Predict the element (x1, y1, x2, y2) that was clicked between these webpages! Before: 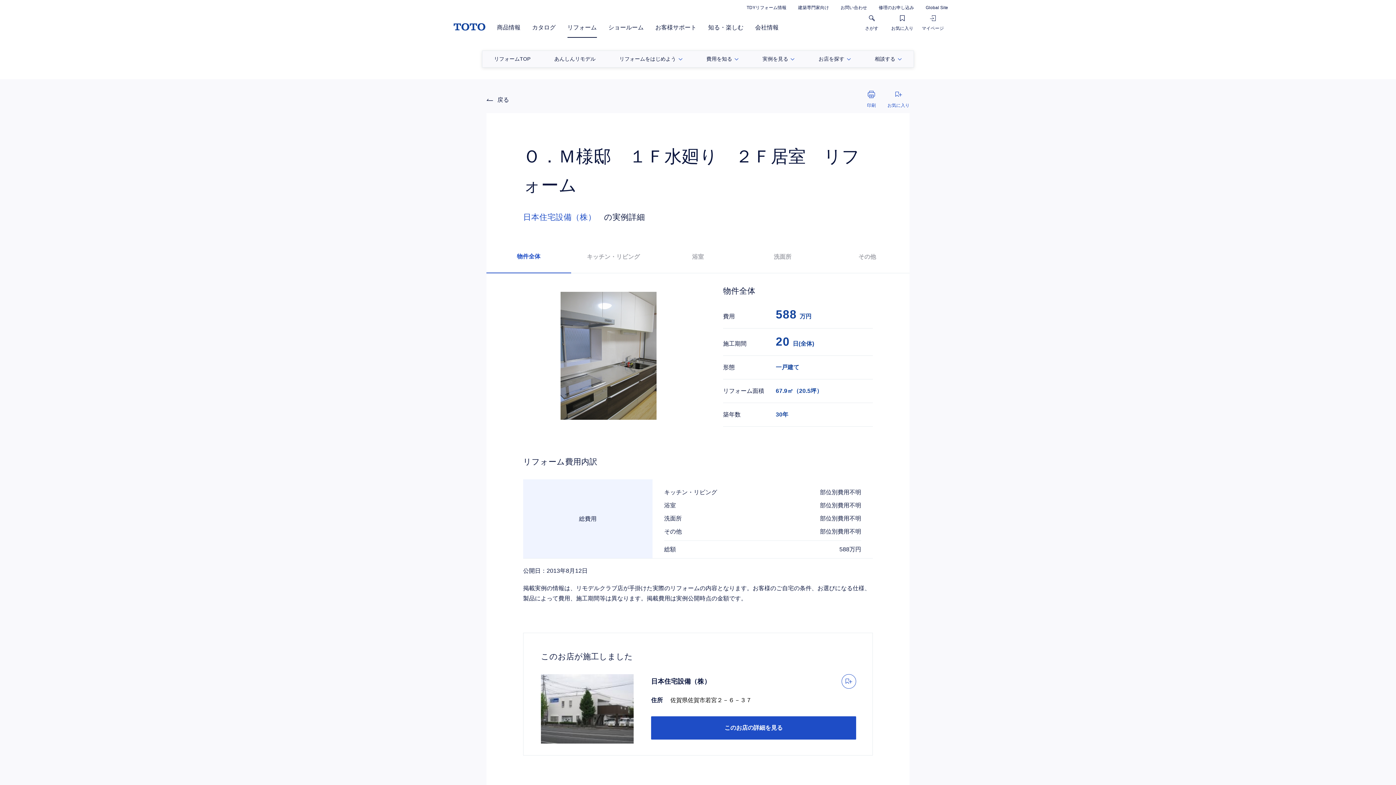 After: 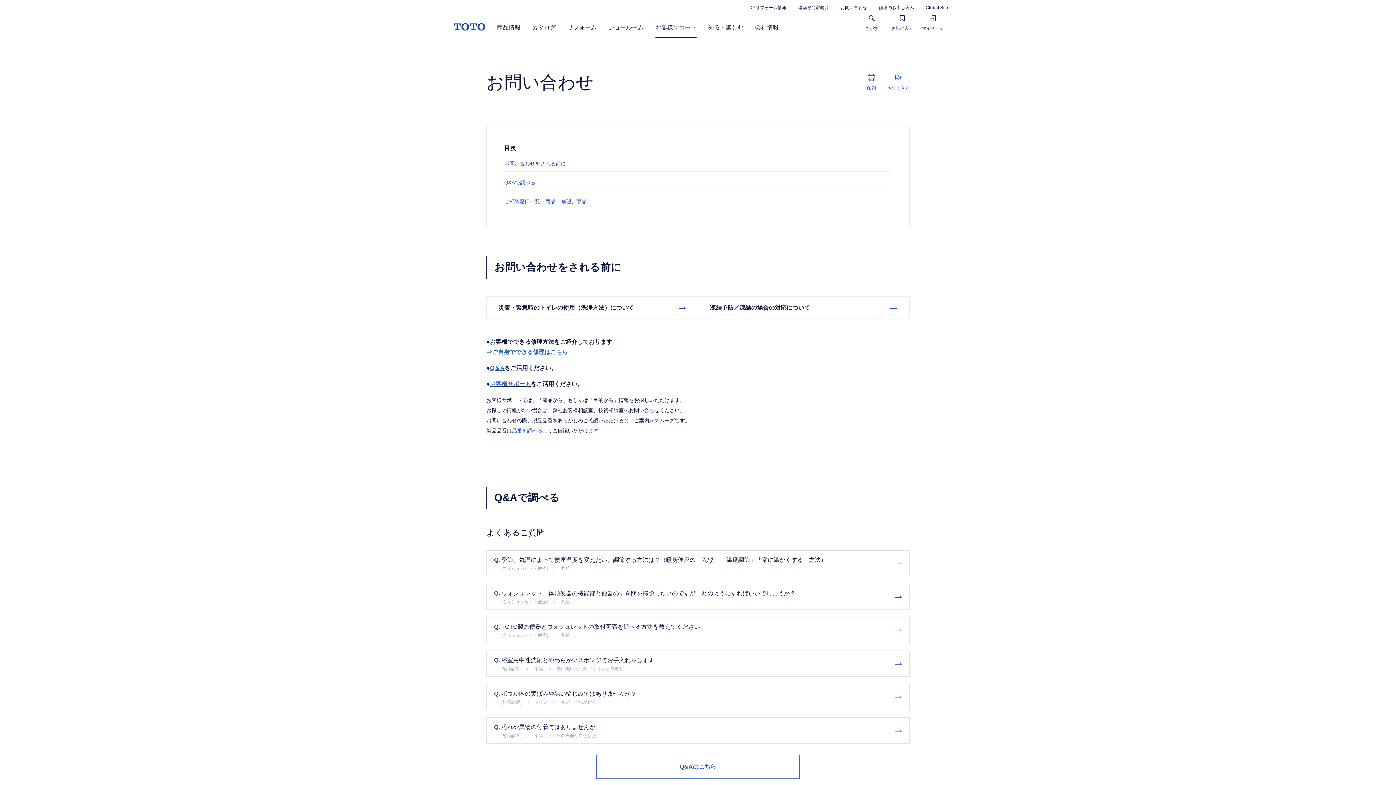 Action: bbox: (840, 5, 867, 10) label: お問い合わせ